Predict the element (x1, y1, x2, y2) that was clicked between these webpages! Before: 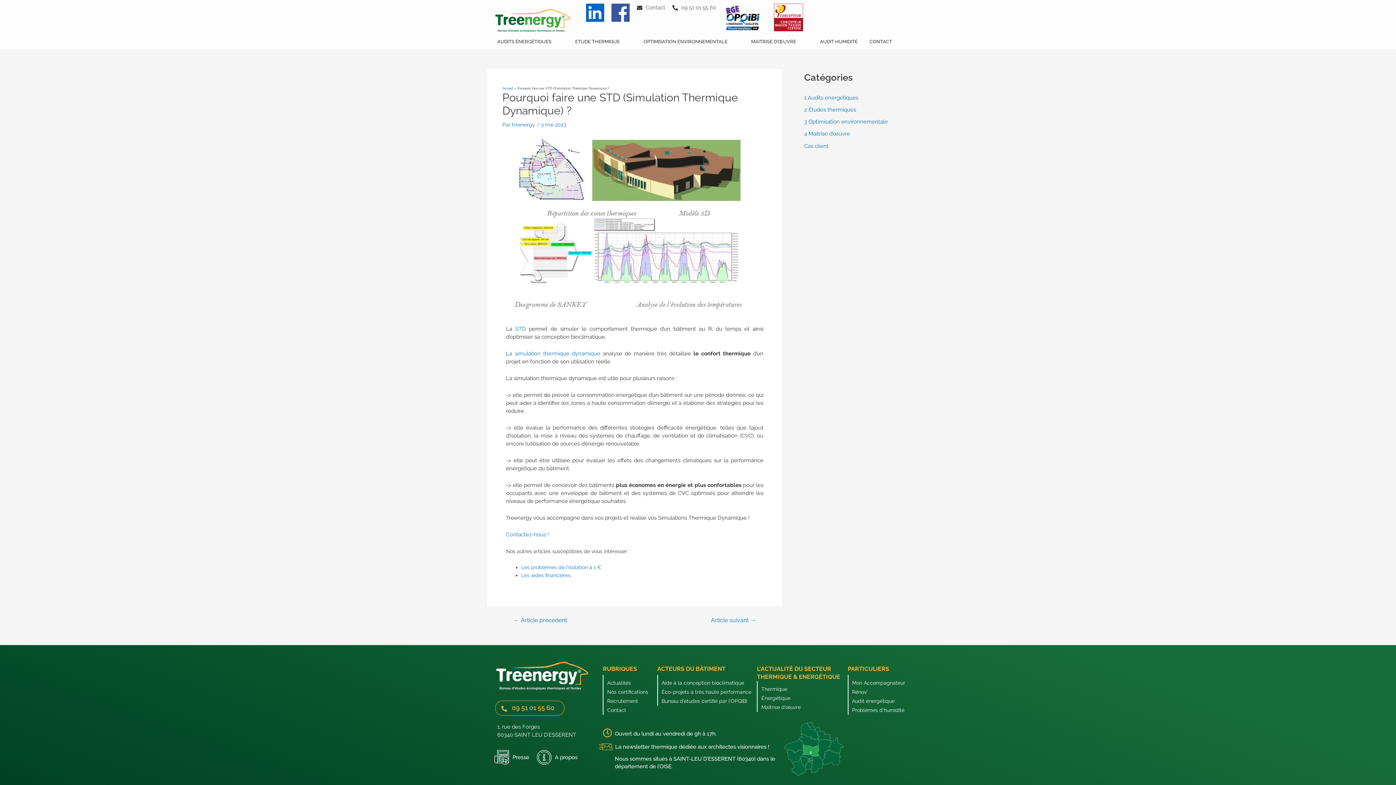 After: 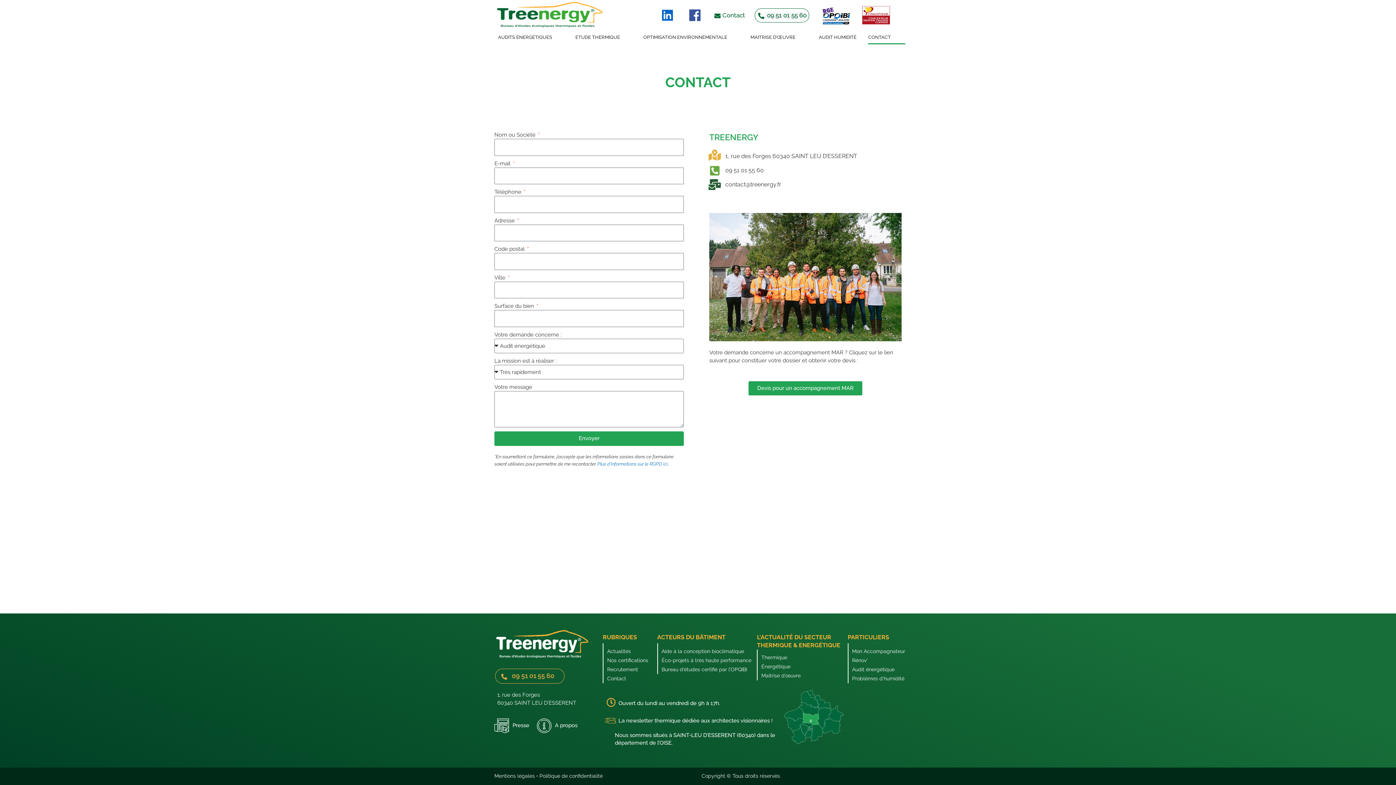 Action: label: Contact bbox: (607, 707, 626, 713)